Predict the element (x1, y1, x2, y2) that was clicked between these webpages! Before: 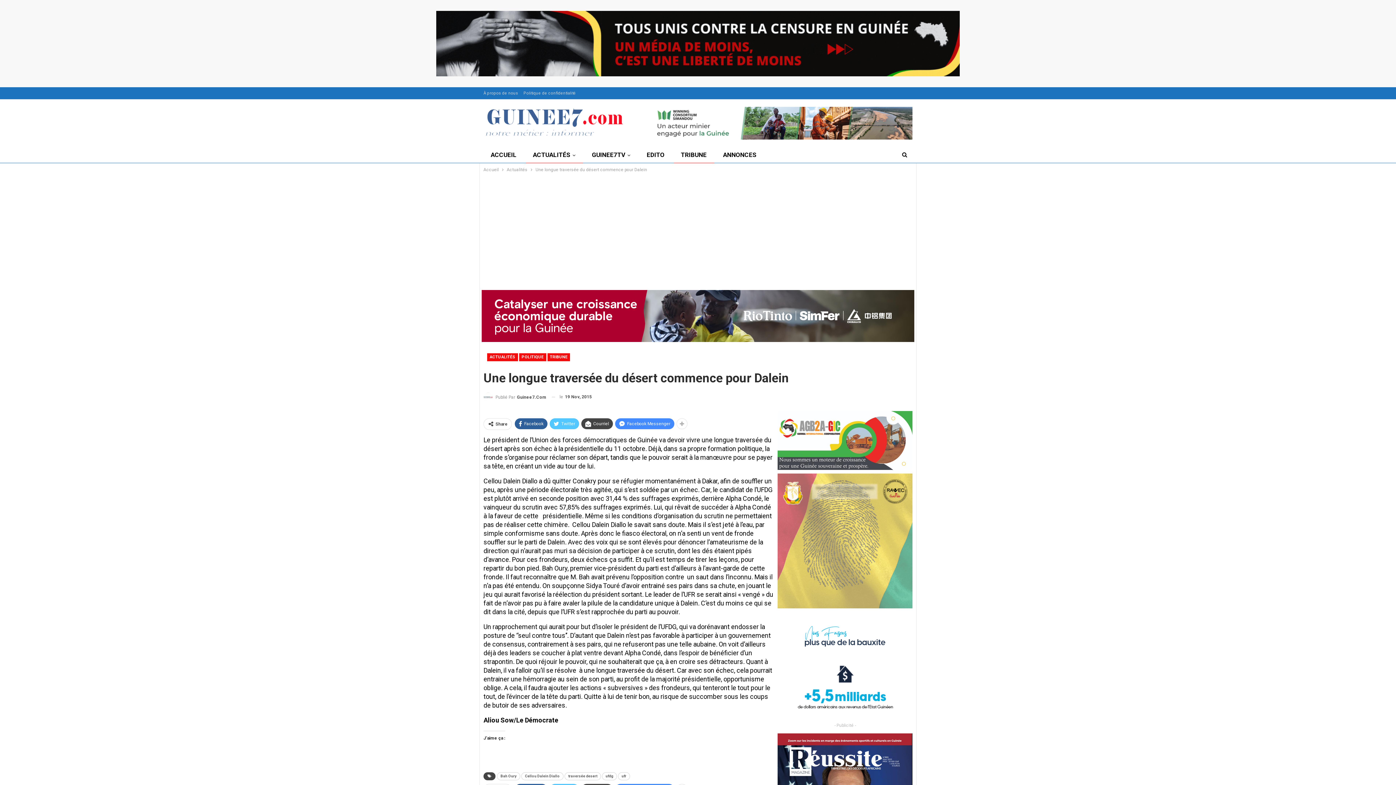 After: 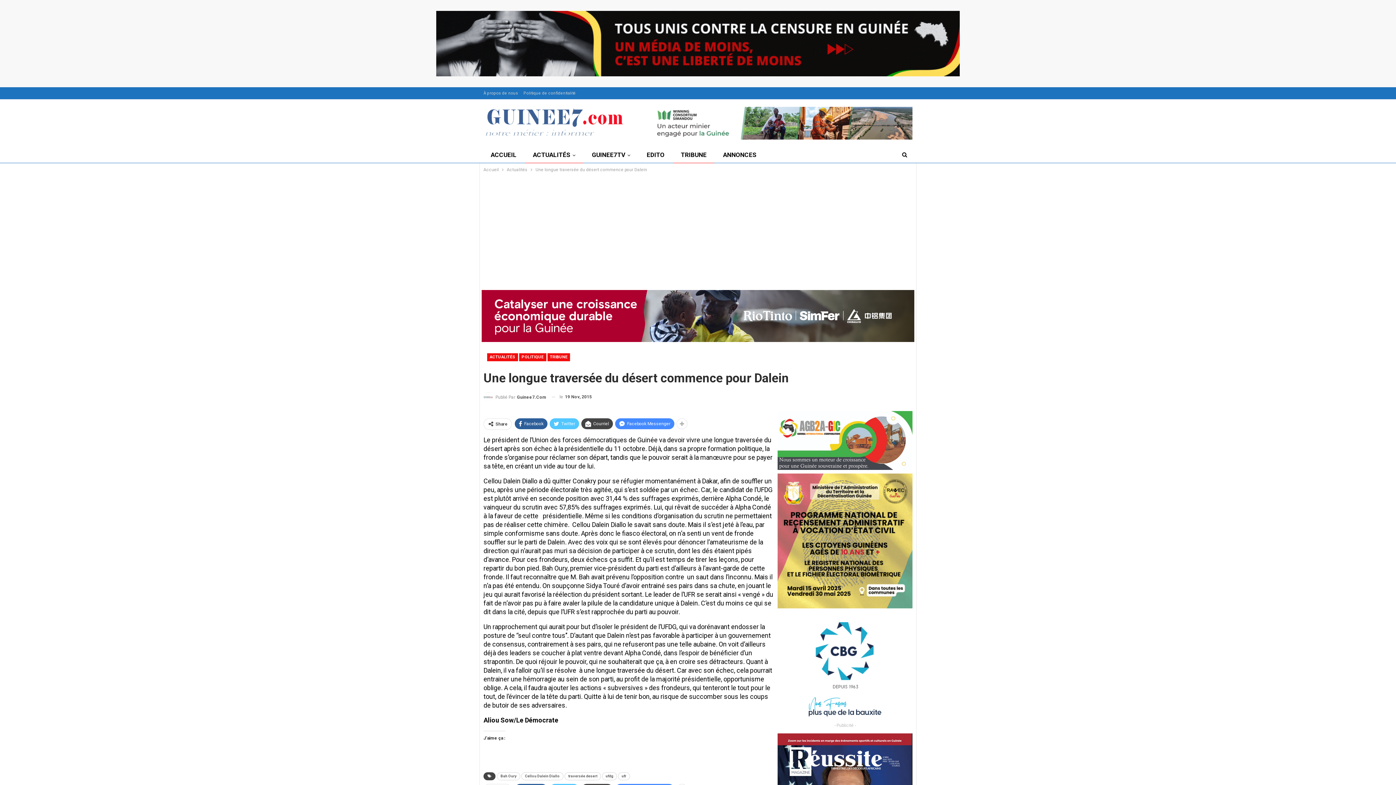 Action: bbox: (481, 313, 914, 318)